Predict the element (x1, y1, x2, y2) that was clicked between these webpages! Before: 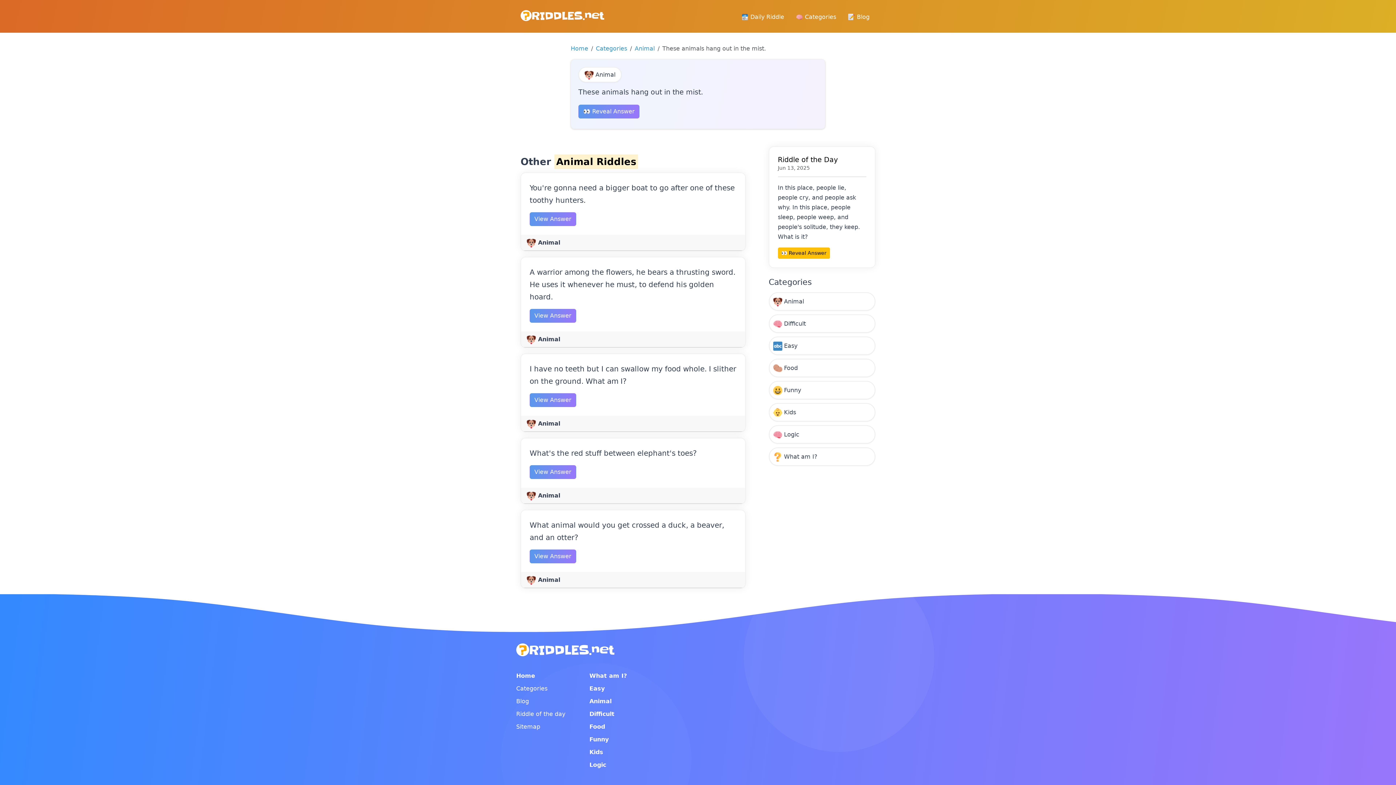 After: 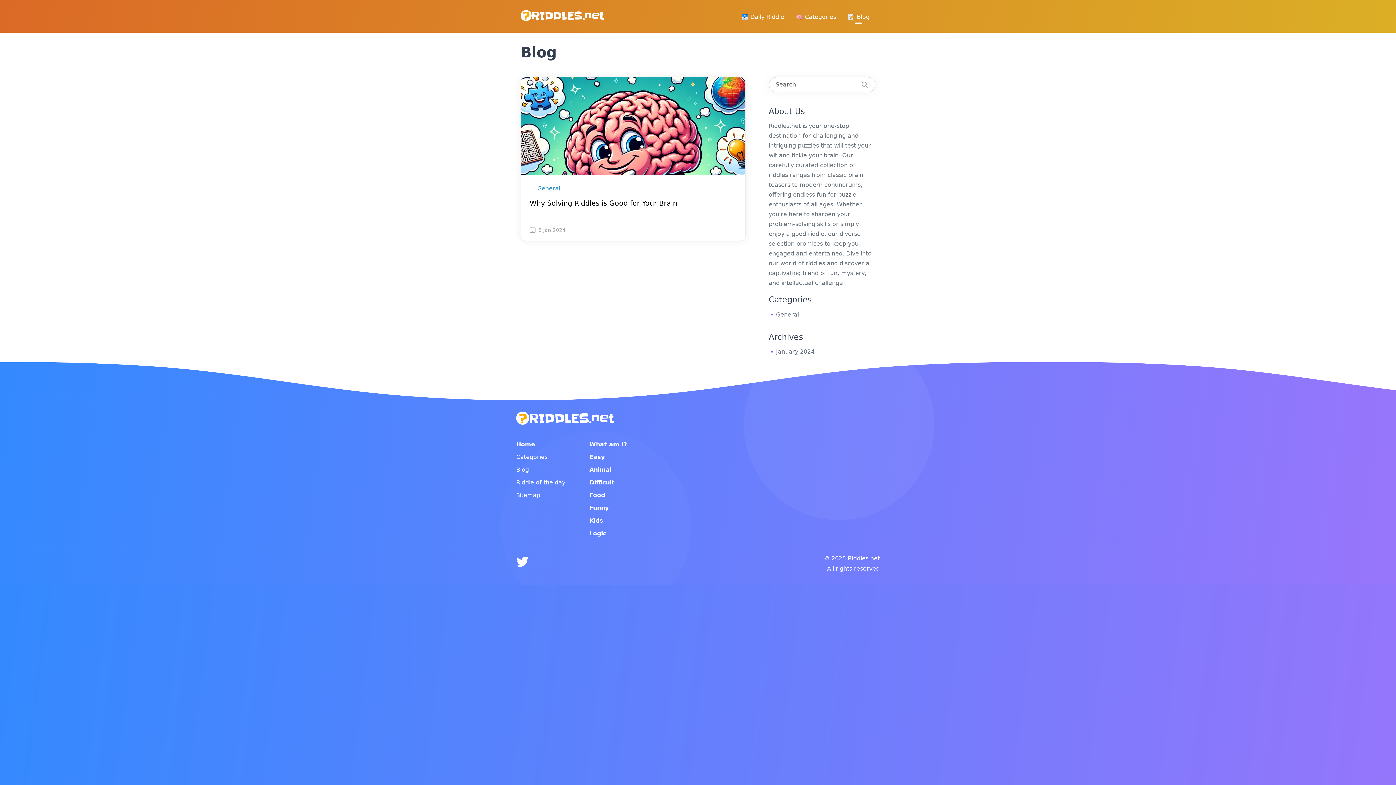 Action: bbox: (516, 695, 571, 708) label: Blog